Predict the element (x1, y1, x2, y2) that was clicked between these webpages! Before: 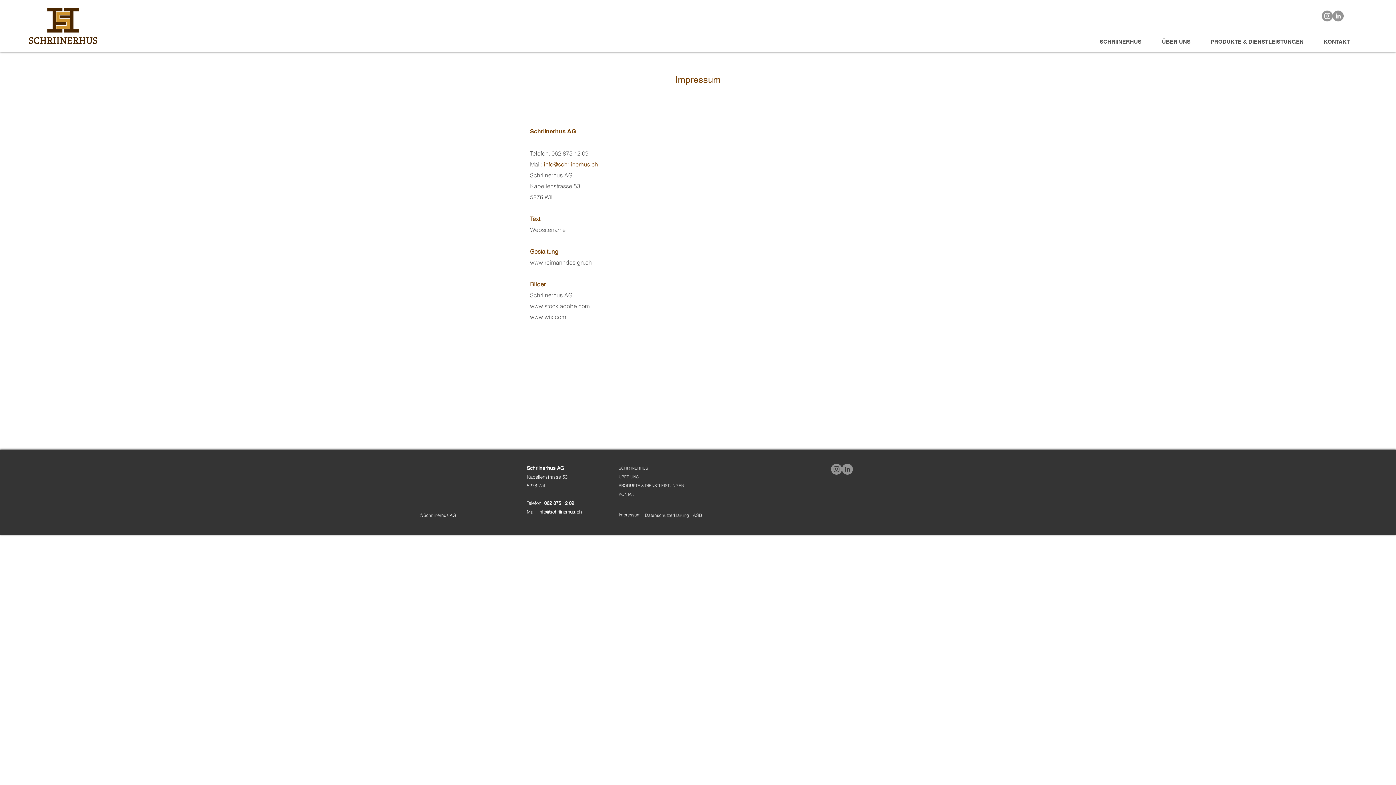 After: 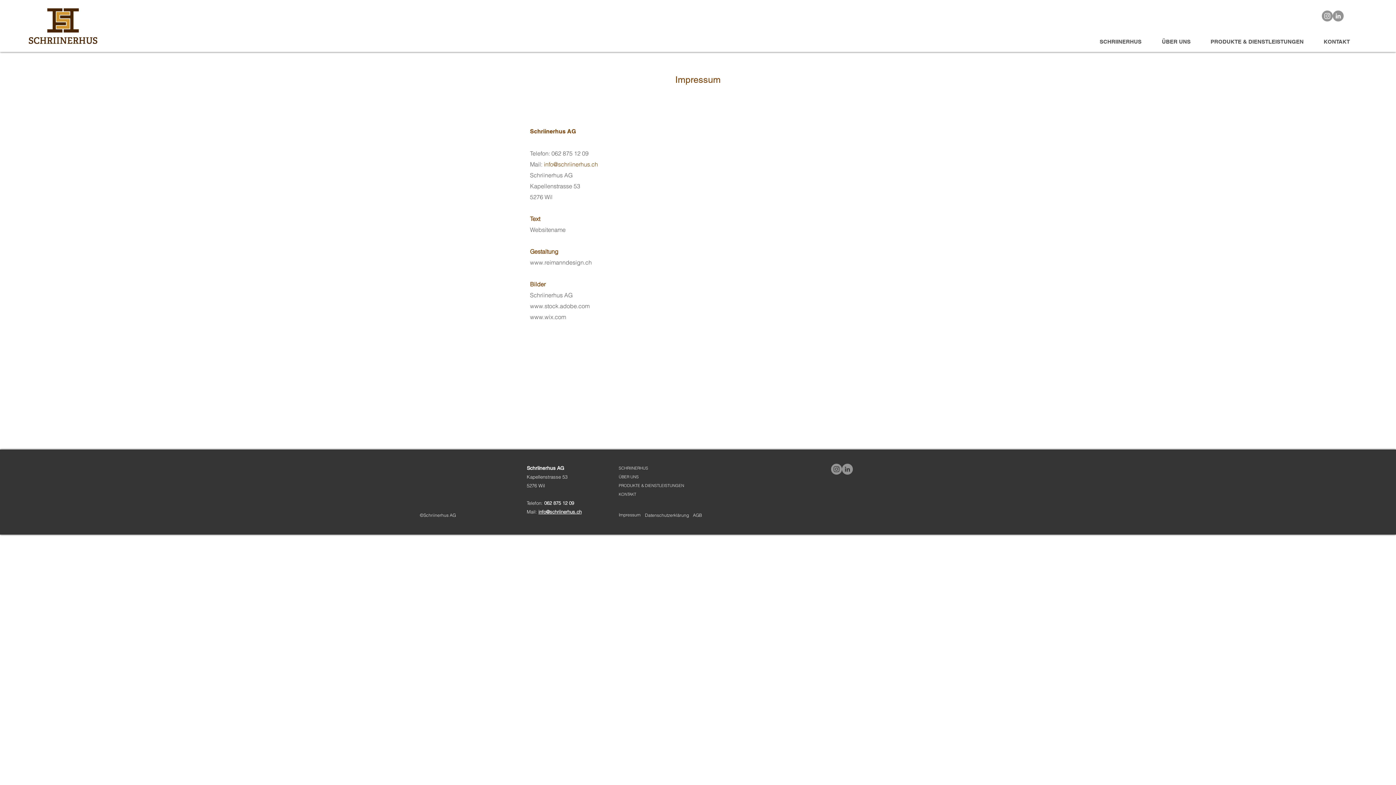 Action: bbox: (544, 160, 598, 168) label: info@schriinerhus.ch